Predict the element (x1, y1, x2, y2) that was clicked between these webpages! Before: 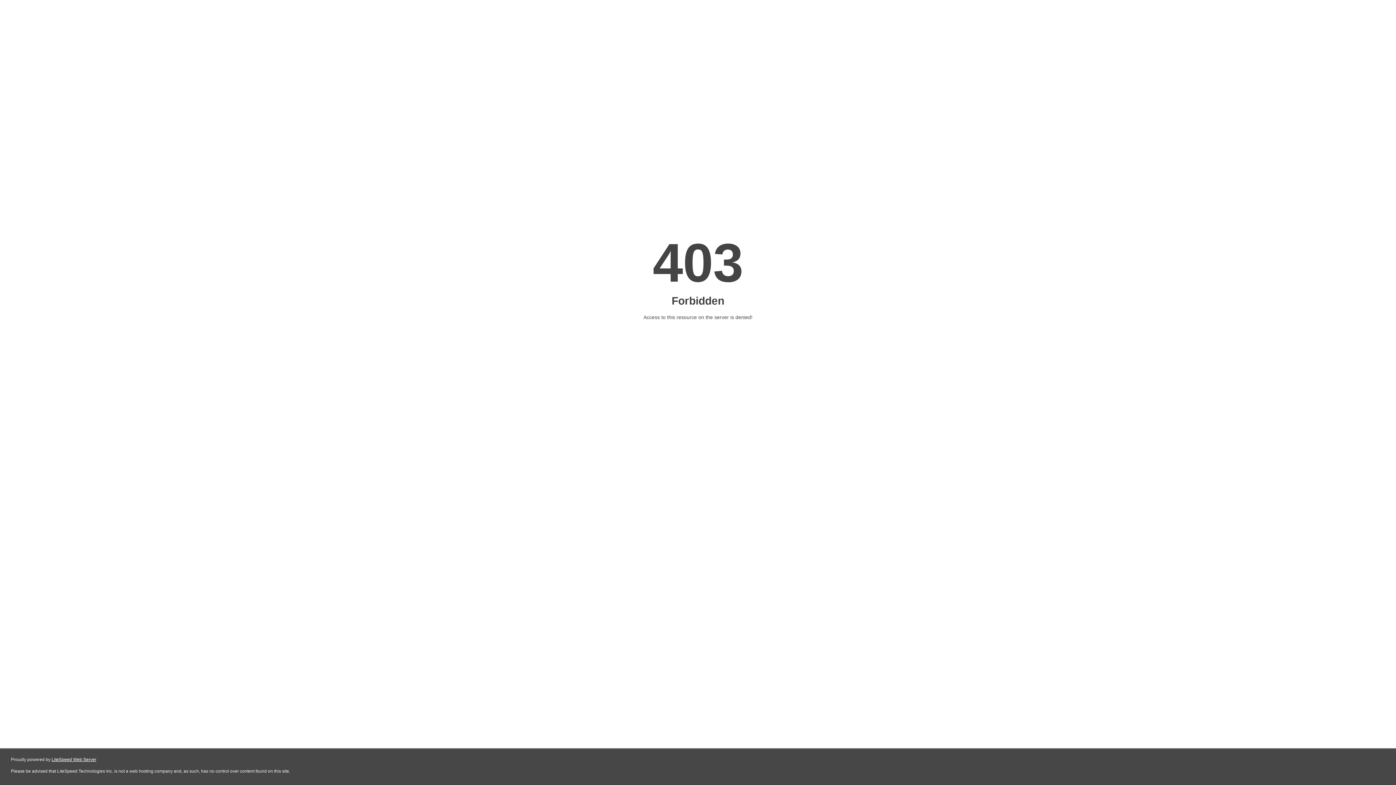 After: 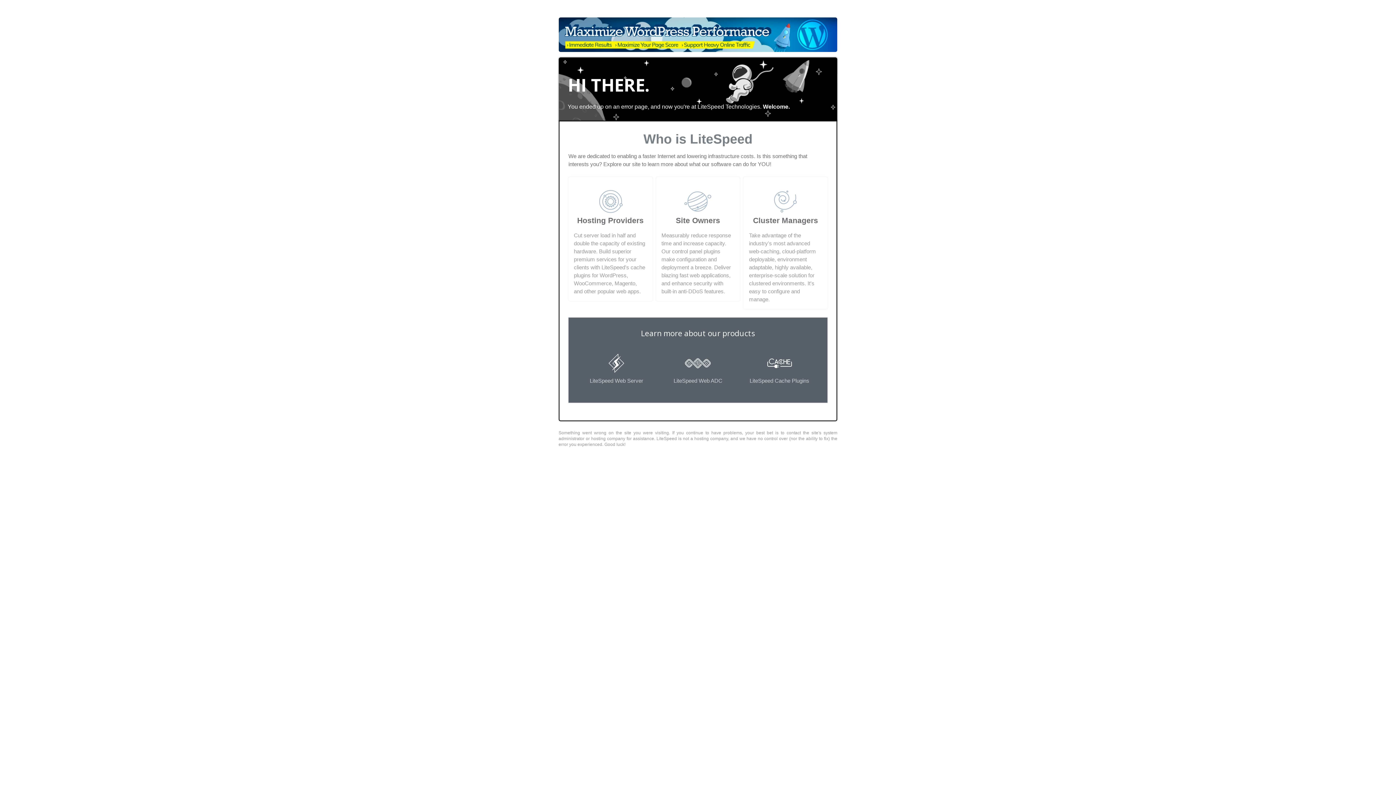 Action: label: LiteSpeed Web Server bbox: (51, 757, 96, 762)